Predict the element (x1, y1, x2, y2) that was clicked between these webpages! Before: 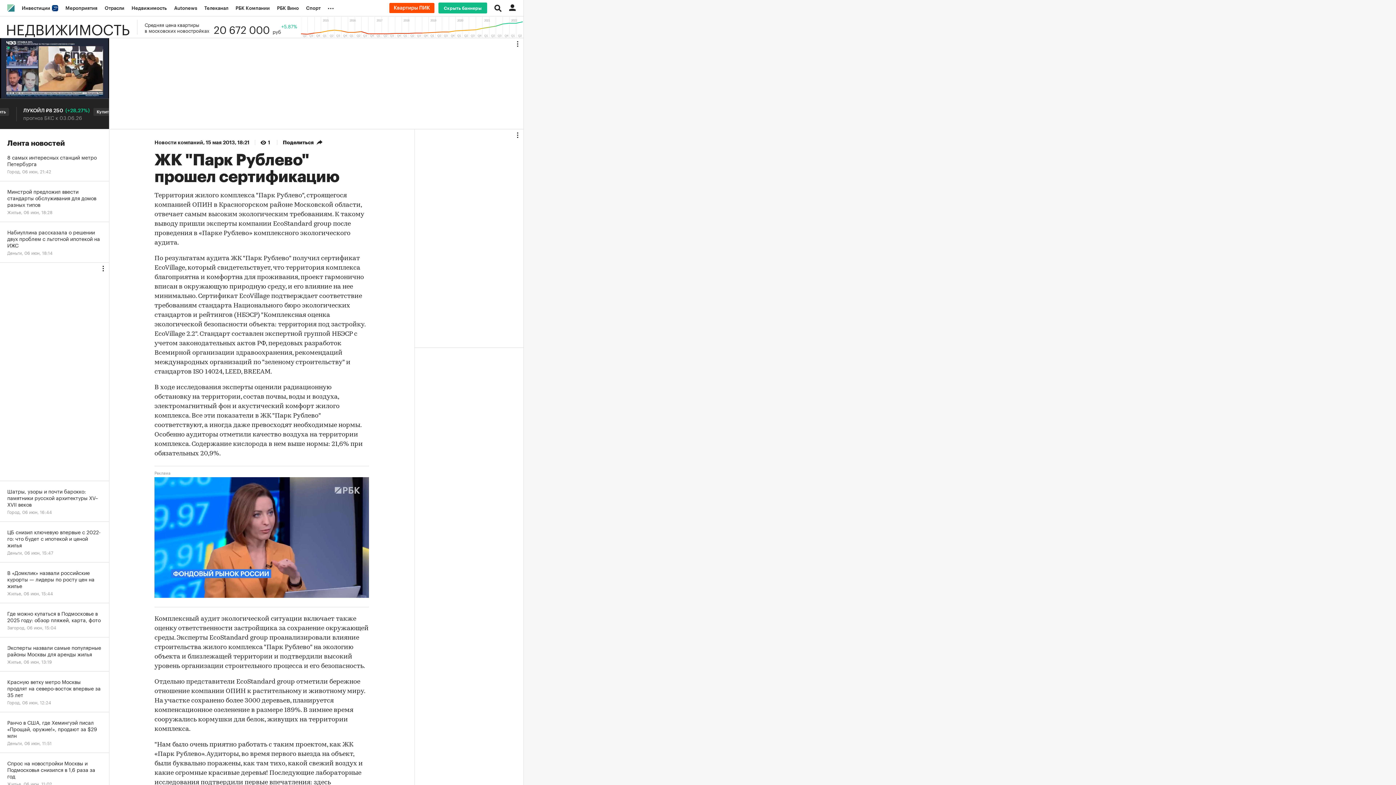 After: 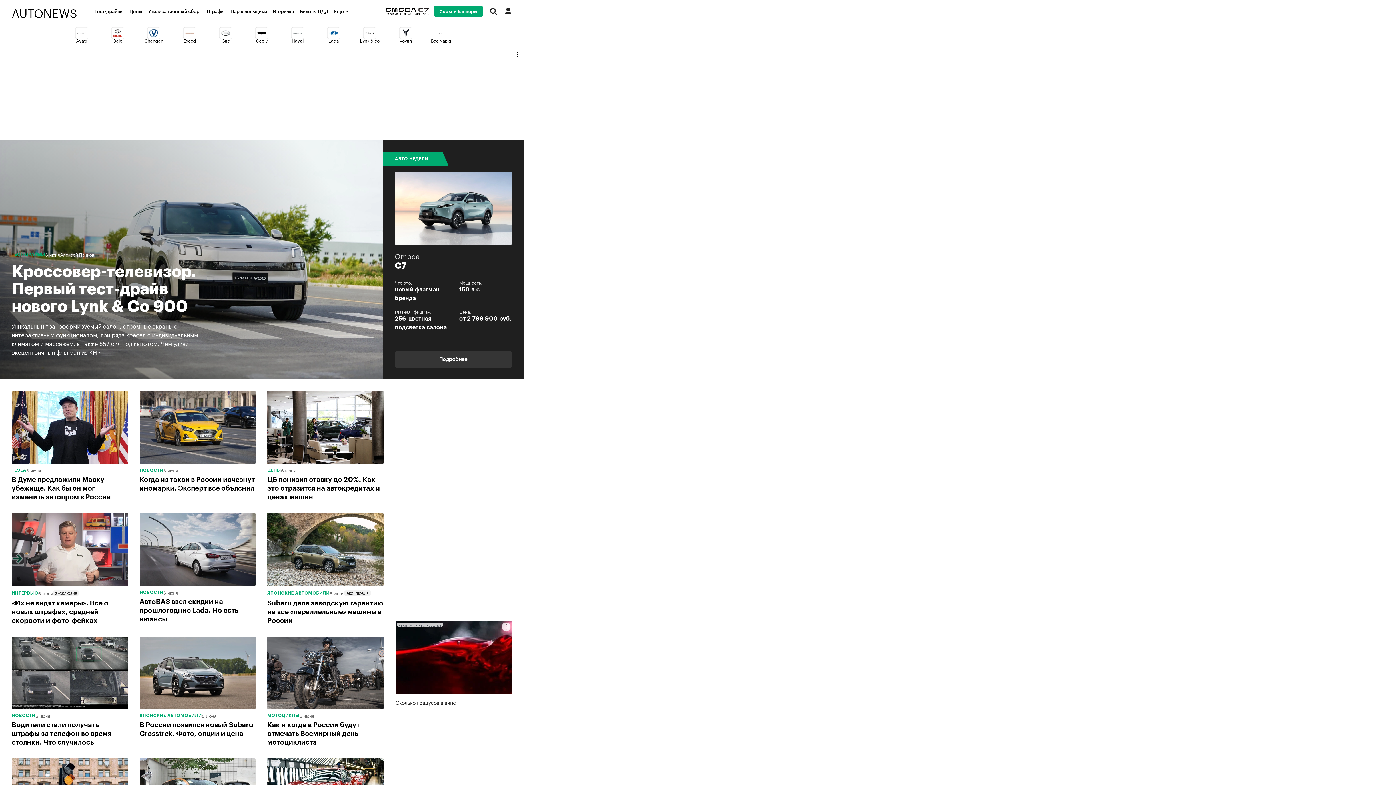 Action: bbox: (170, 0, 200, 16) label: Autonews